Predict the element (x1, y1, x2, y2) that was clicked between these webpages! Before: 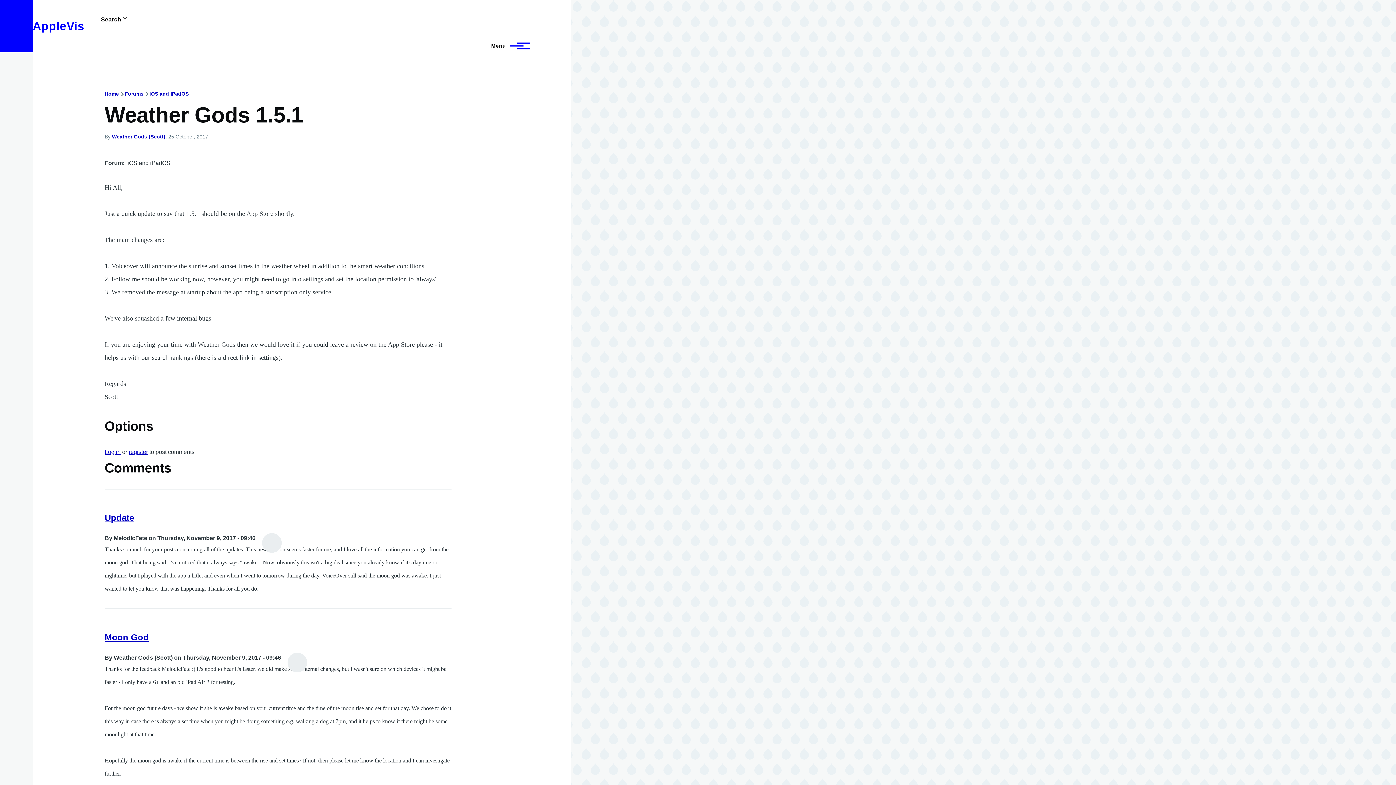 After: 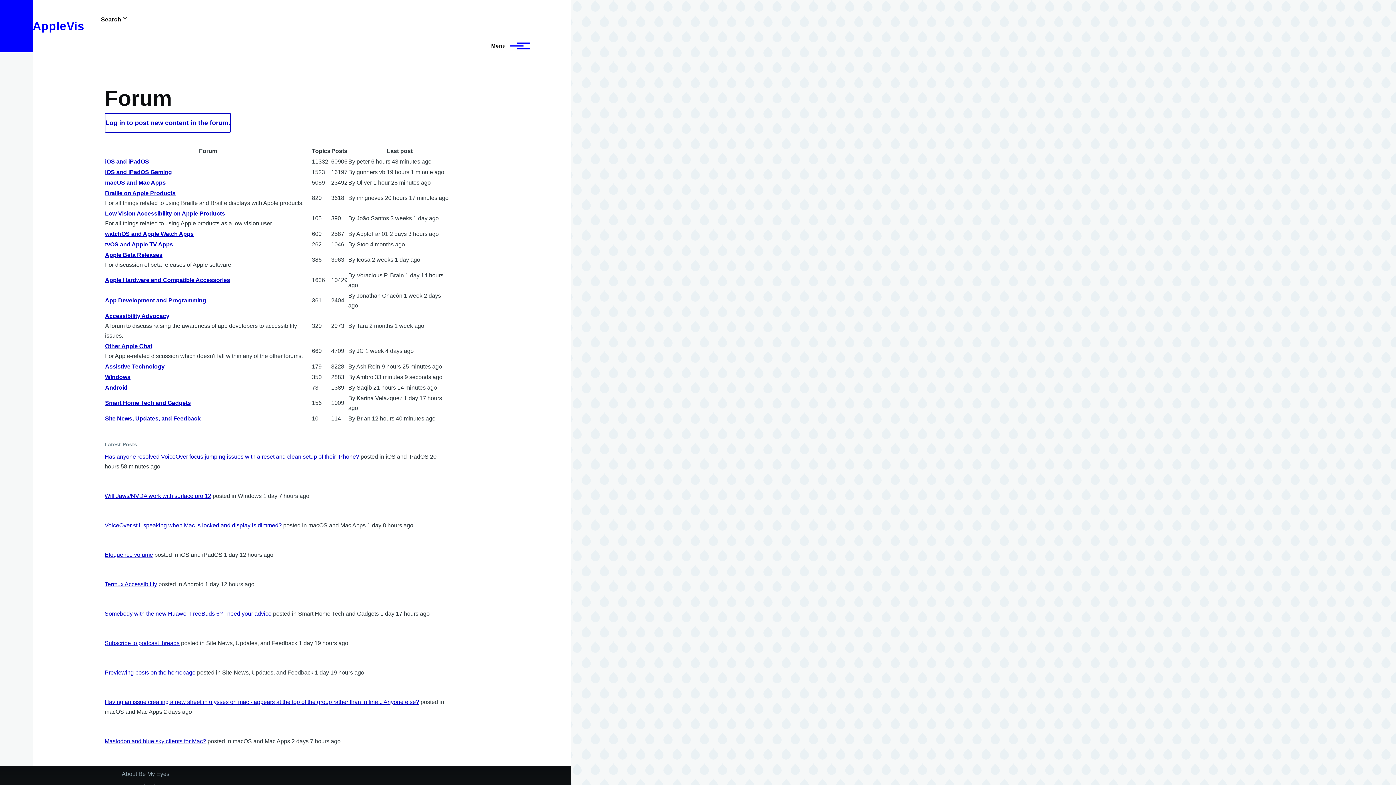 Action: label: Forums bbox: (124, 90, 143, 96)